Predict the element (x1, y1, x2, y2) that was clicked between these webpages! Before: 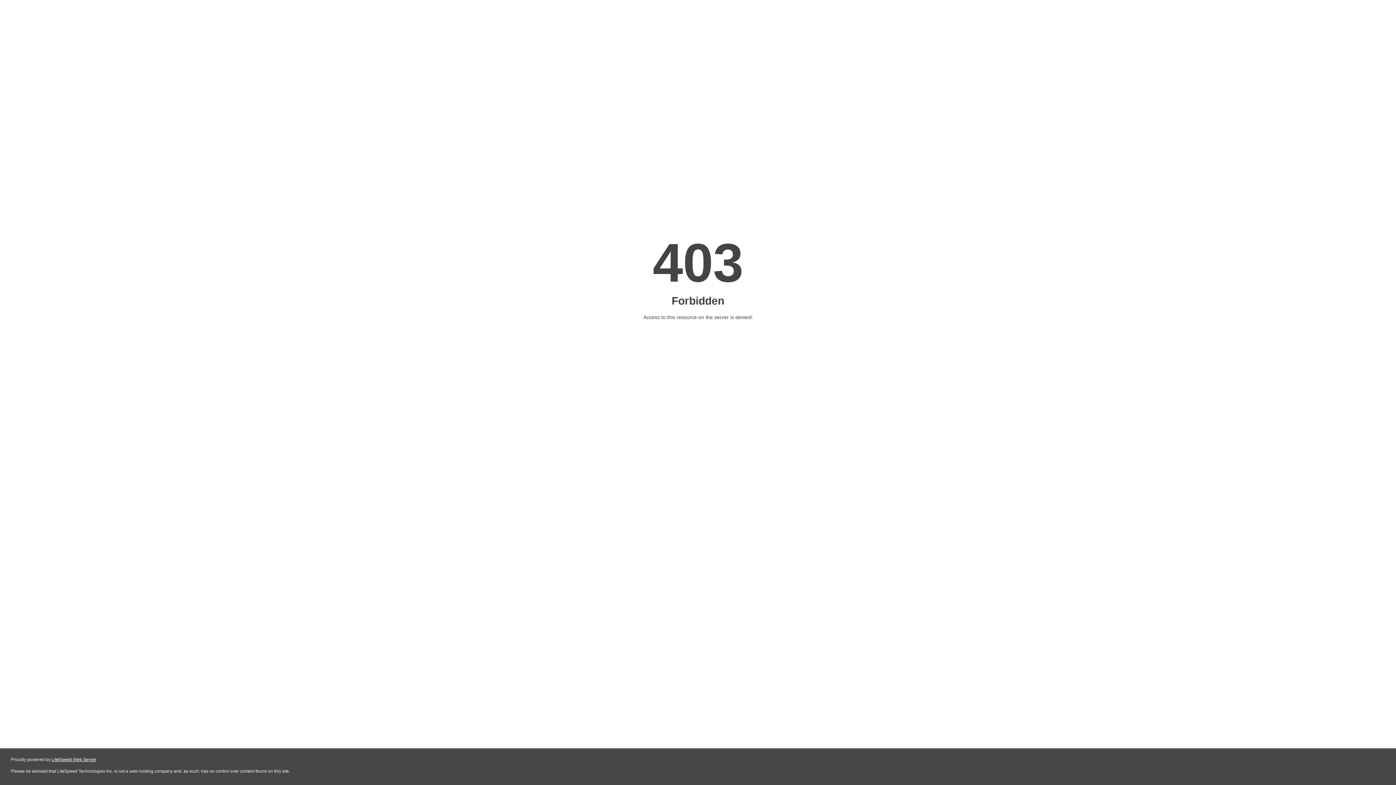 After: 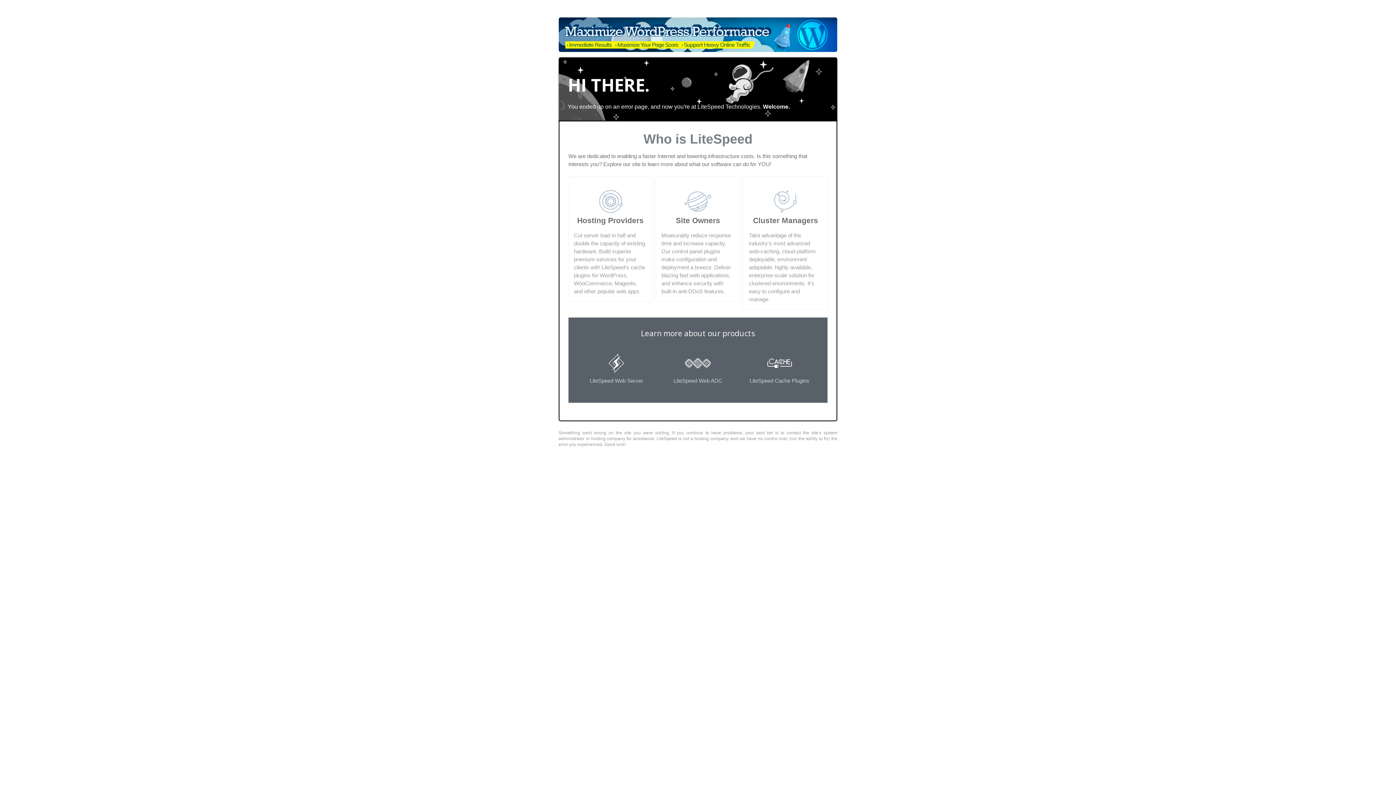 Action: bbox: (51, 757, 96, 762) label: LiteSpeed Web Server